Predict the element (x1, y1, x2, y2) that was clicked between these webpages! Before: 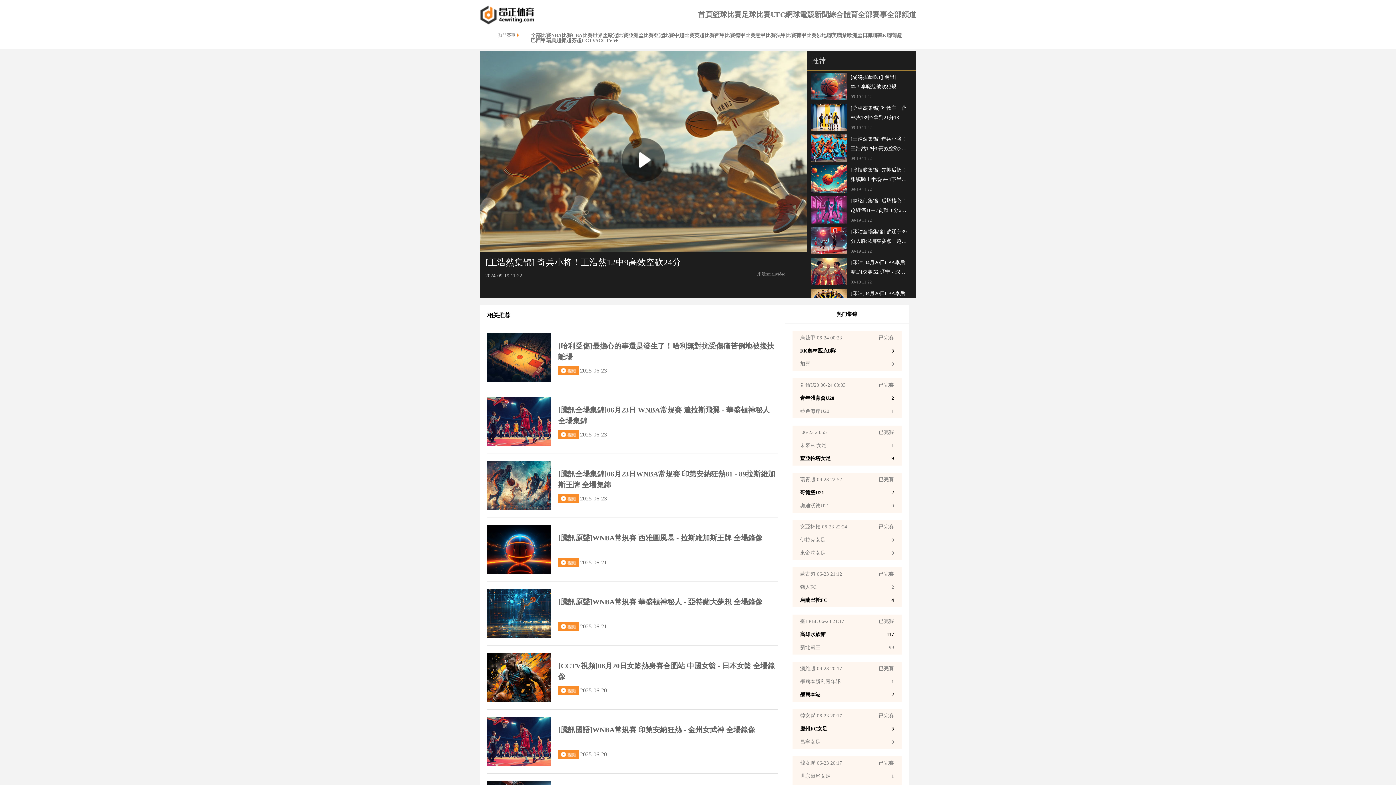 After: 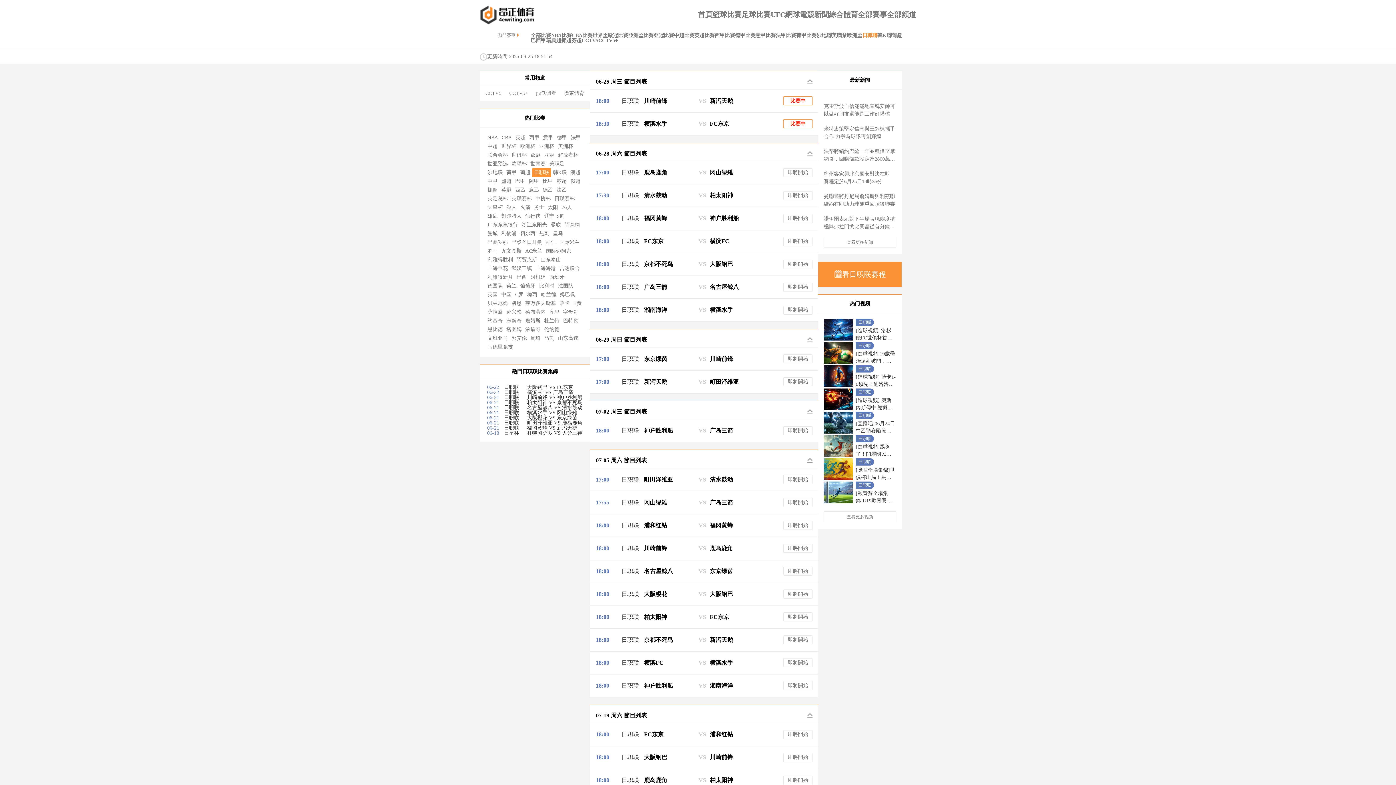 Action: bbox: (862, 33, 877, 38) label: 日職聯